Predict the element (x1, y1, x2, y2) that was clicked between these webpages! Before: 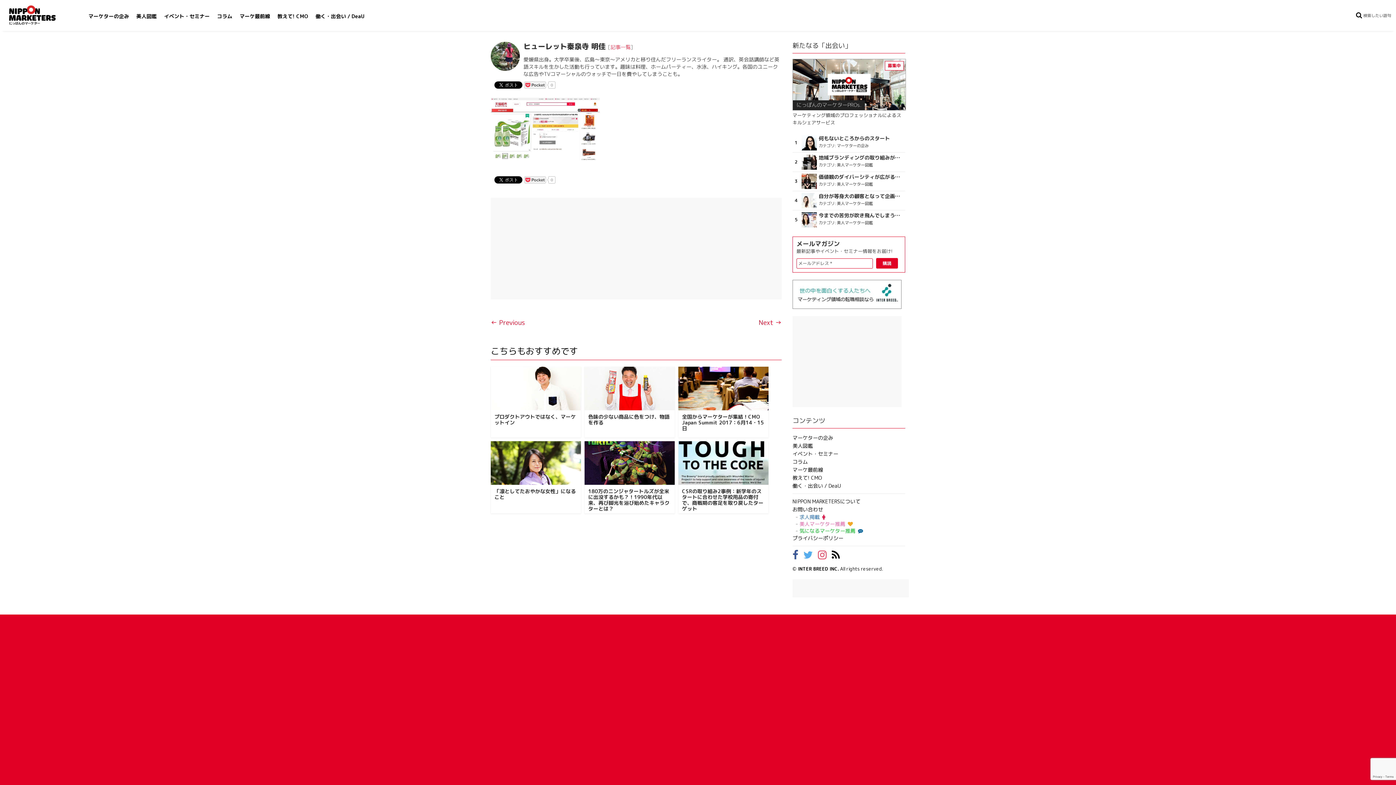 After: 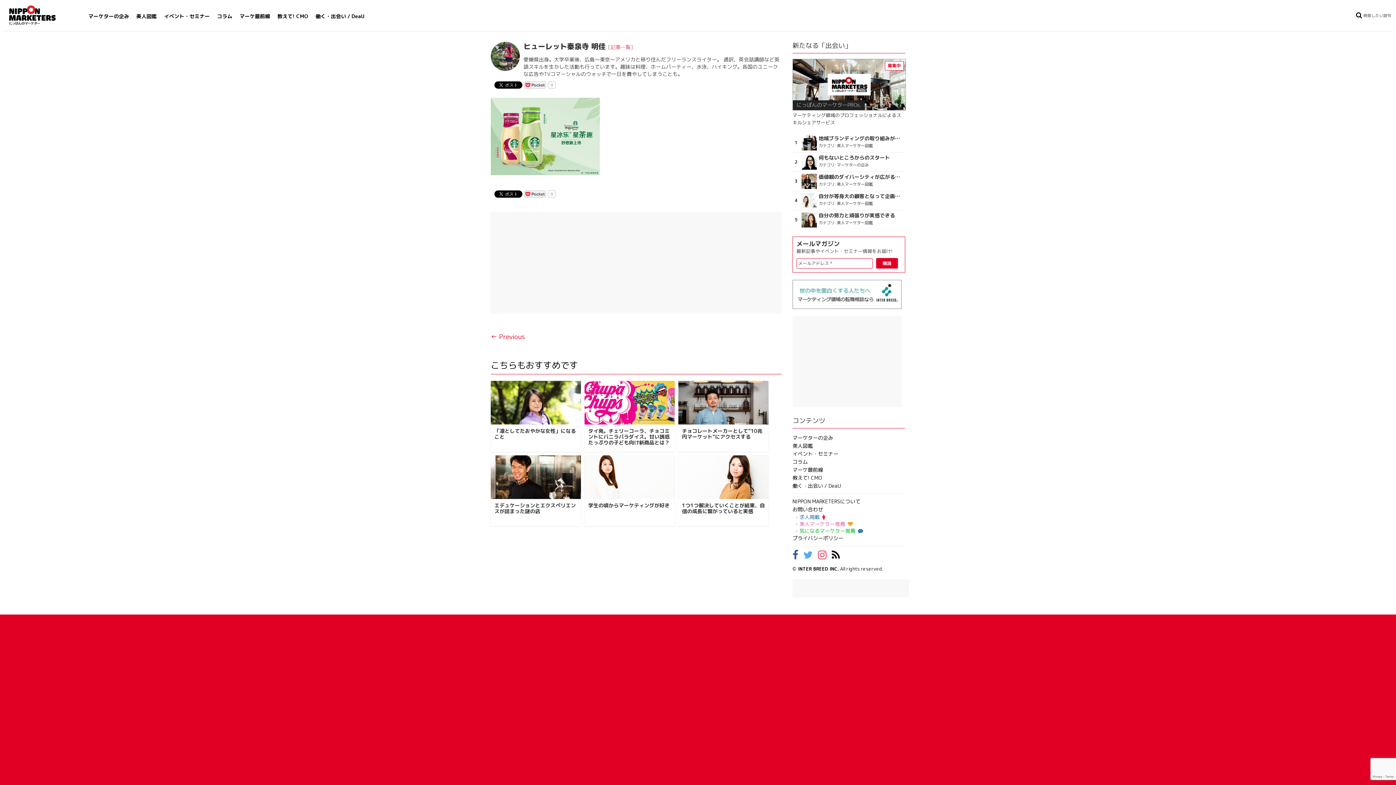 Action: label: Next → bbox: (758, 316, 781, 328)